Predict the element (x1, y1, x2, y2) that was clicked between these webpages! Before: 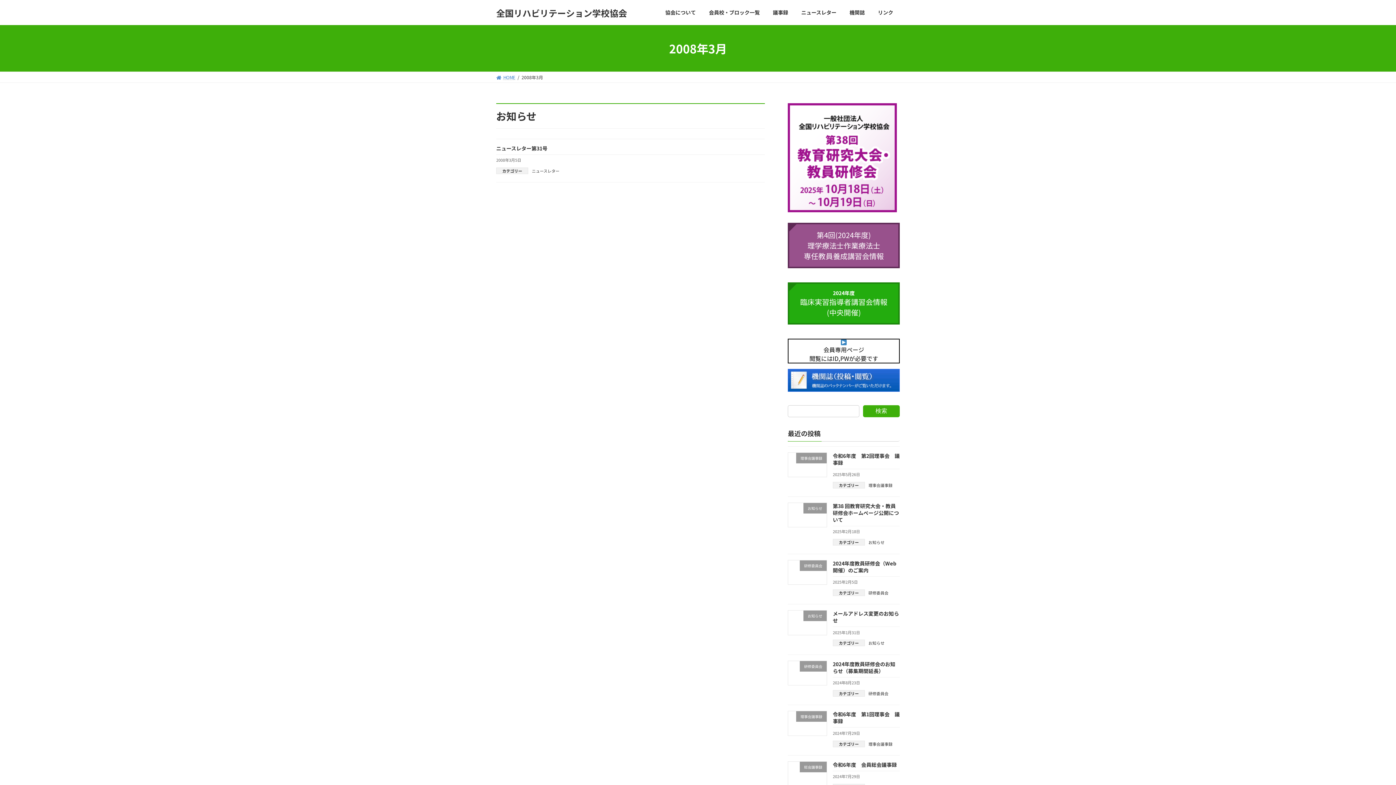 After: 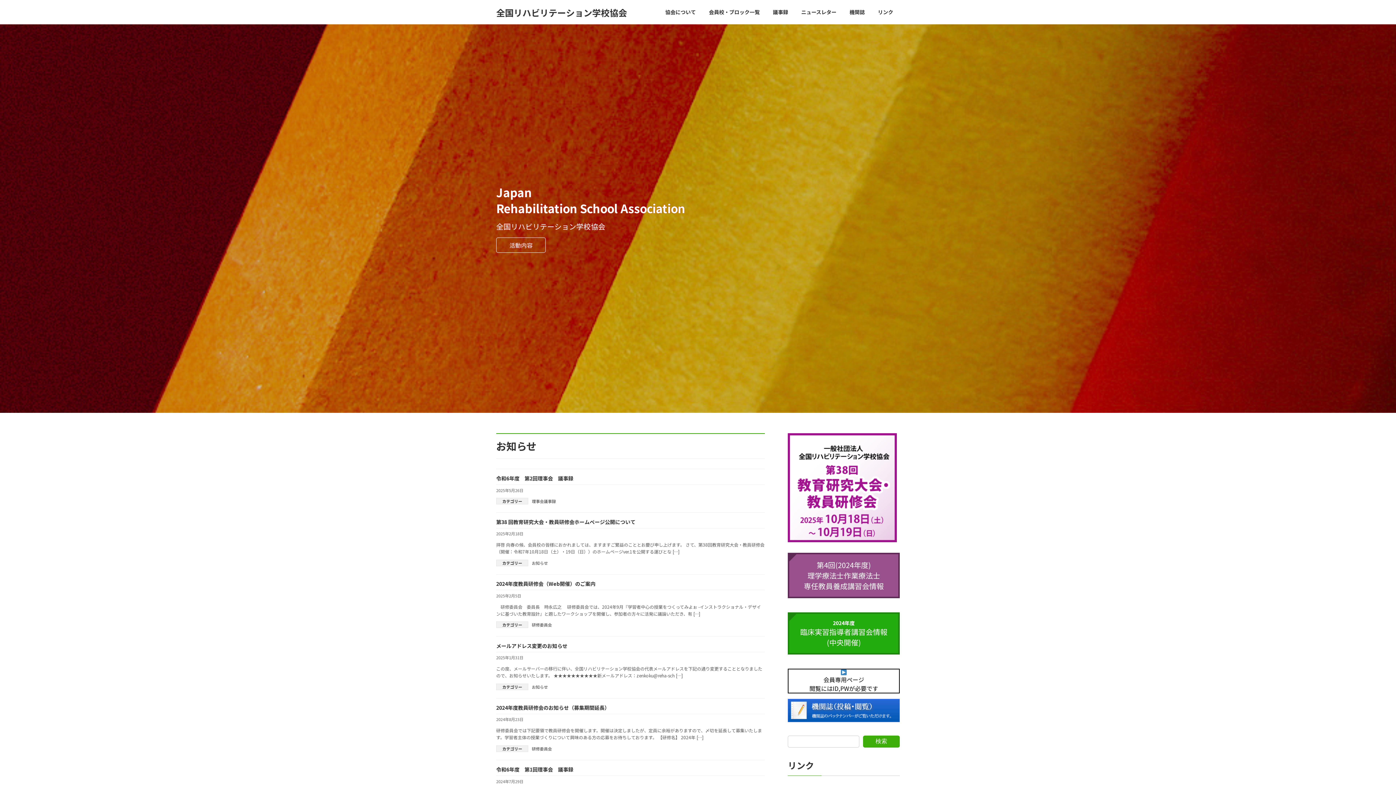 Action: label: HOME bbox: (496, 74, 515, 80)